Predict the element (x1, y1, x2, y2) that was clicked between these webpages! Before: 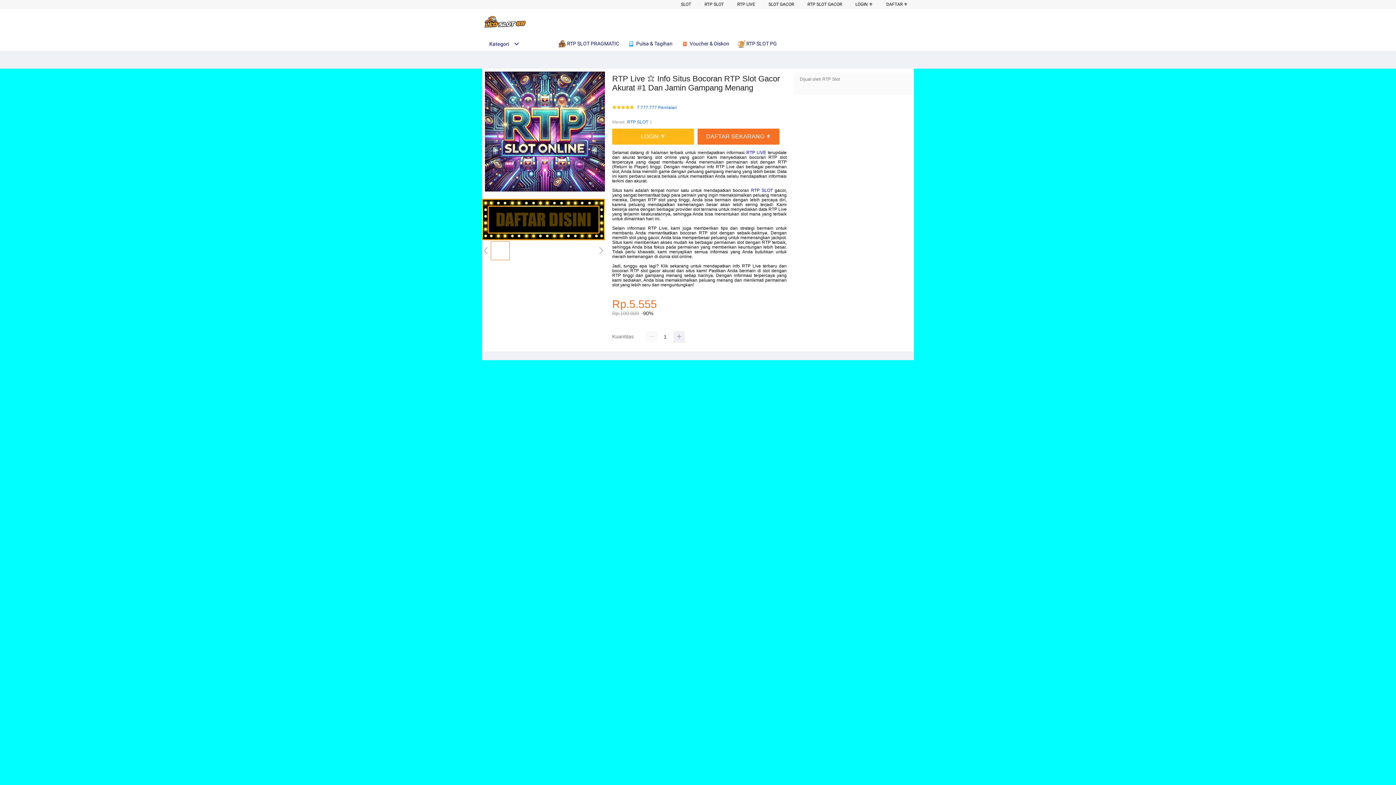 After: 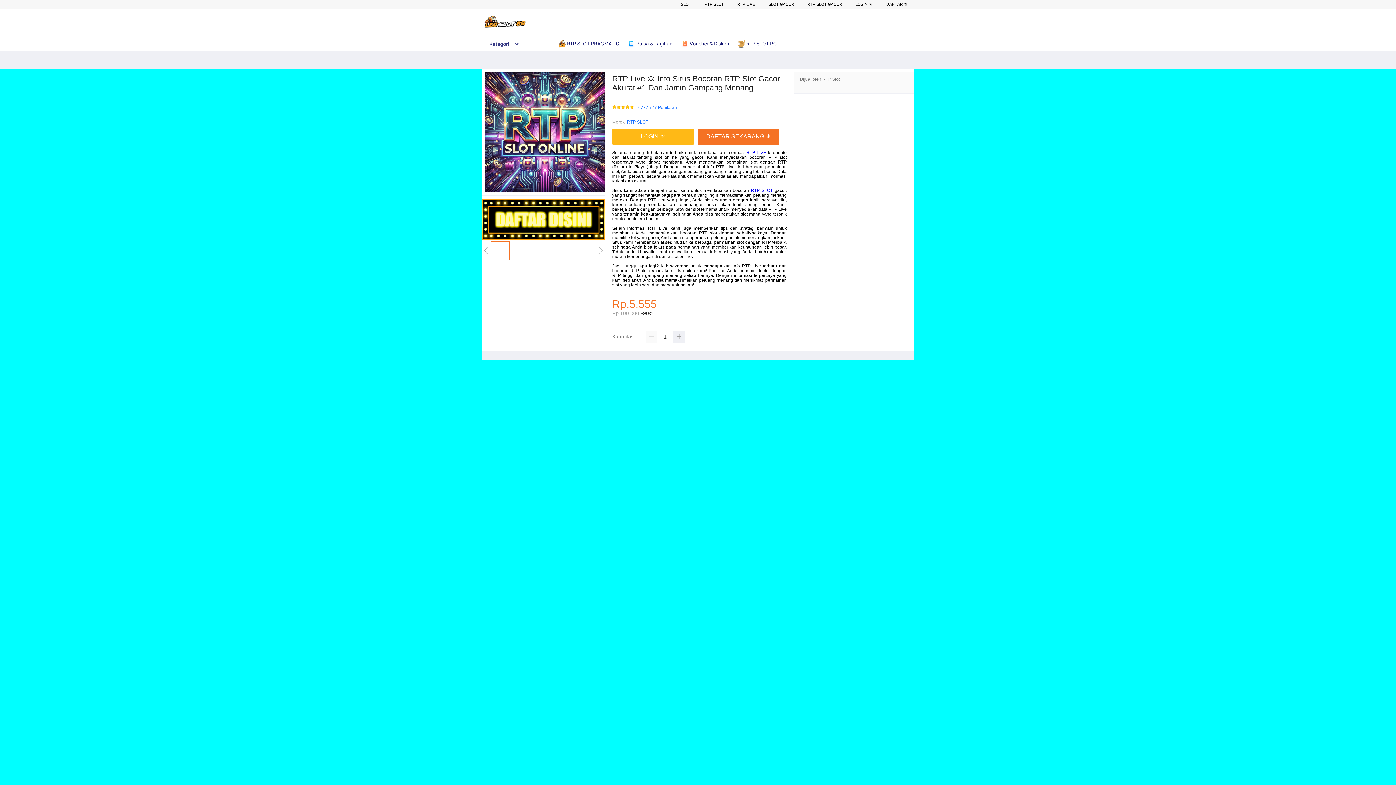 Action: label: RTP LIVE bbox: (746, 150, 766, 155)